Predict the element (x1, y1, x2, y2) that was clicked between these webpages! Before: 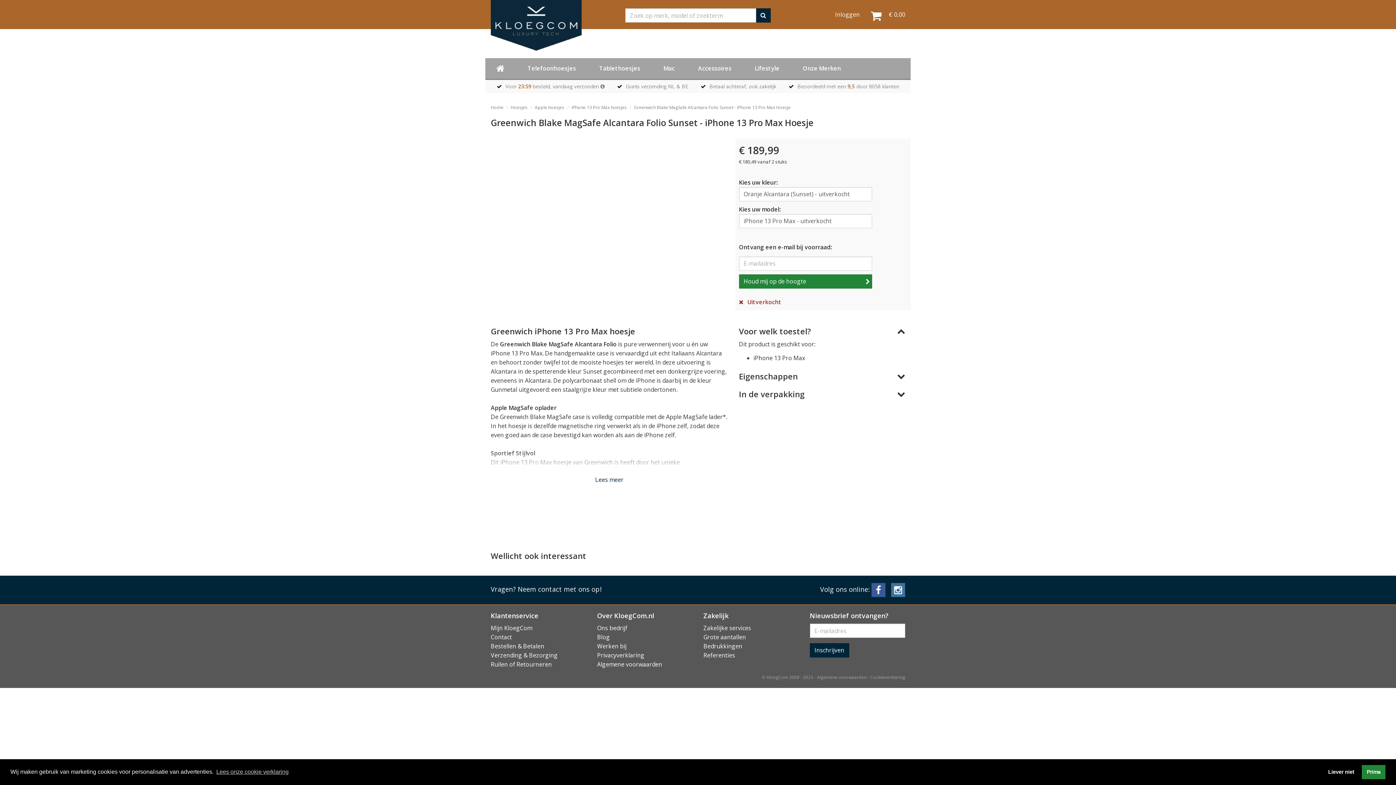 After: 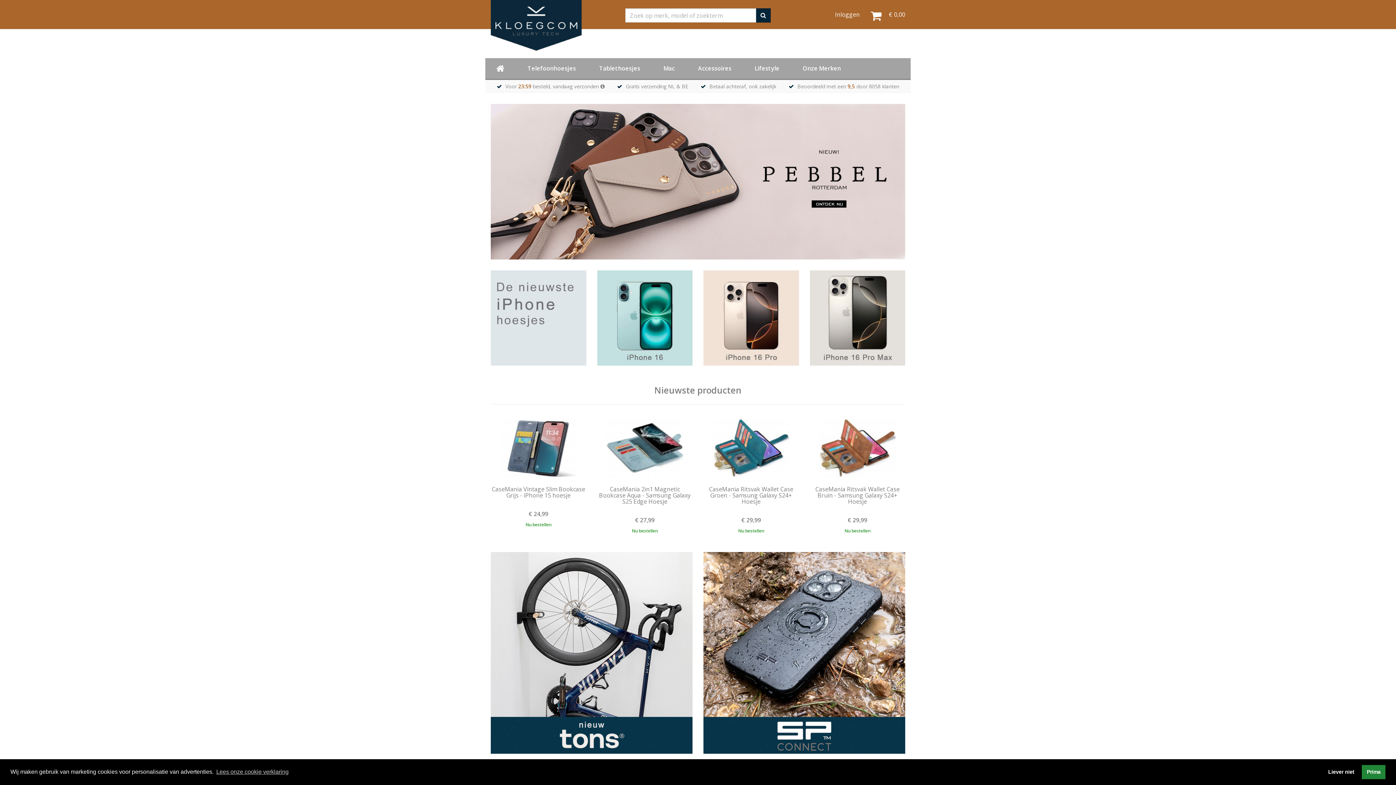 Action: bbox: (490, 0, 581, 50)